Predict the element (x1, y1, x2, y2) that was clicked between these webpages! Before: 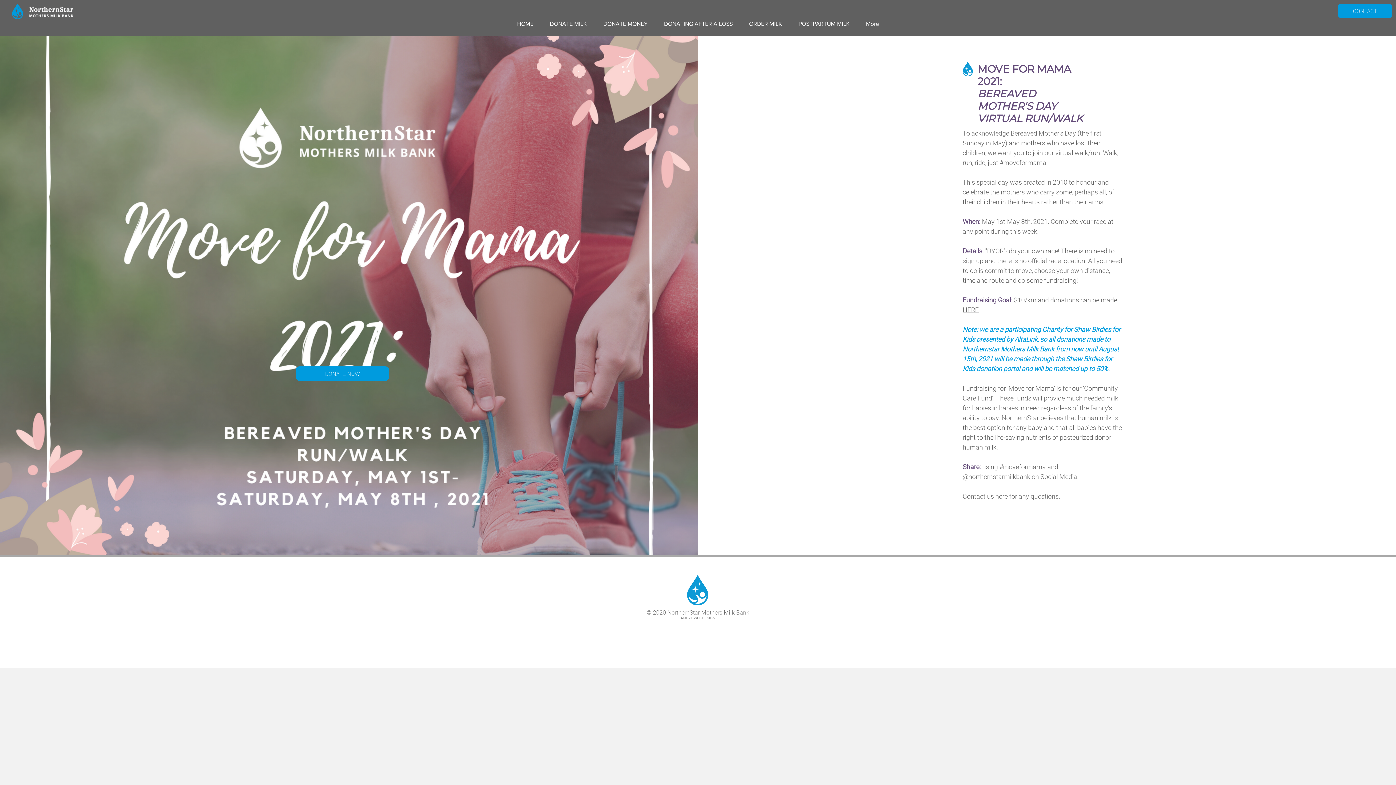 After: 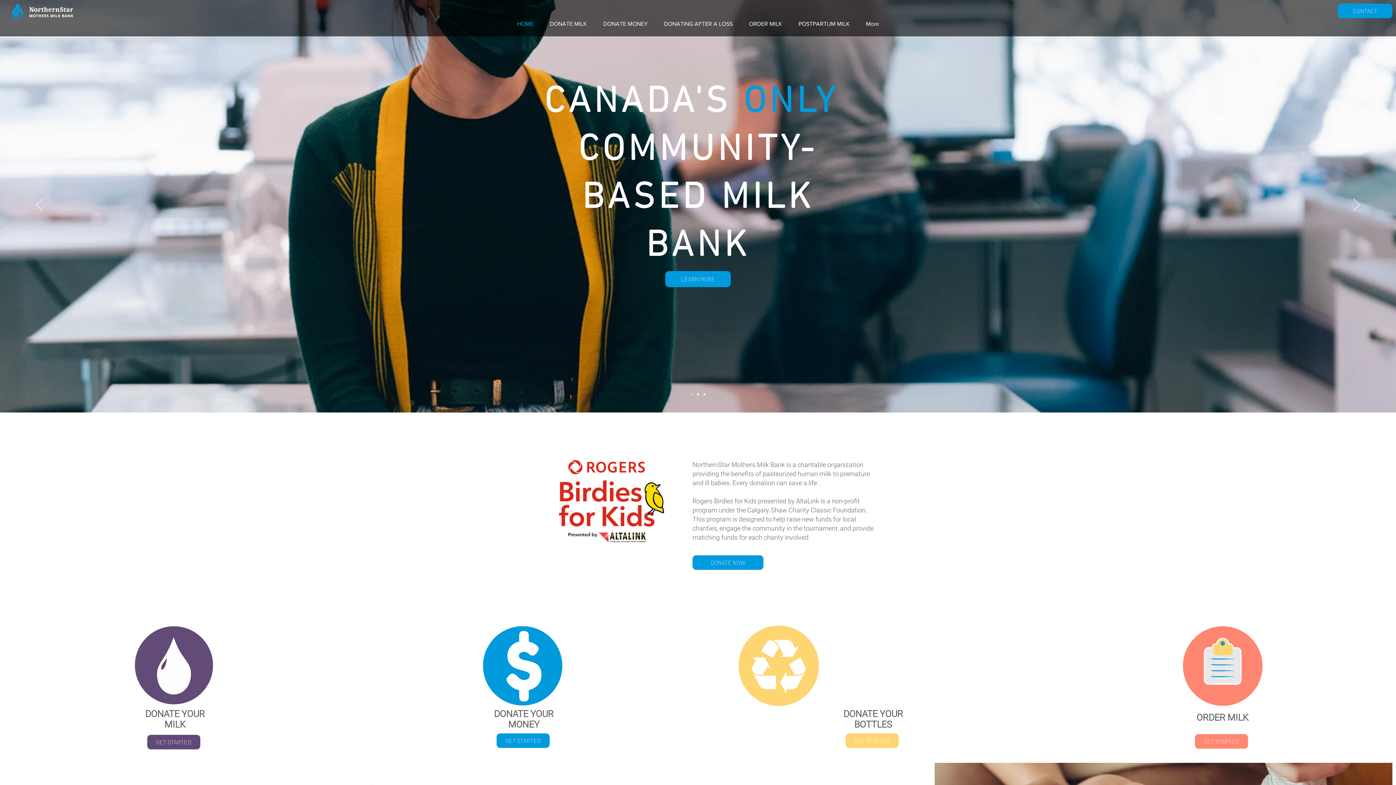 Action: label: CONTACT bbox: (1338, 3, 1392, 18)